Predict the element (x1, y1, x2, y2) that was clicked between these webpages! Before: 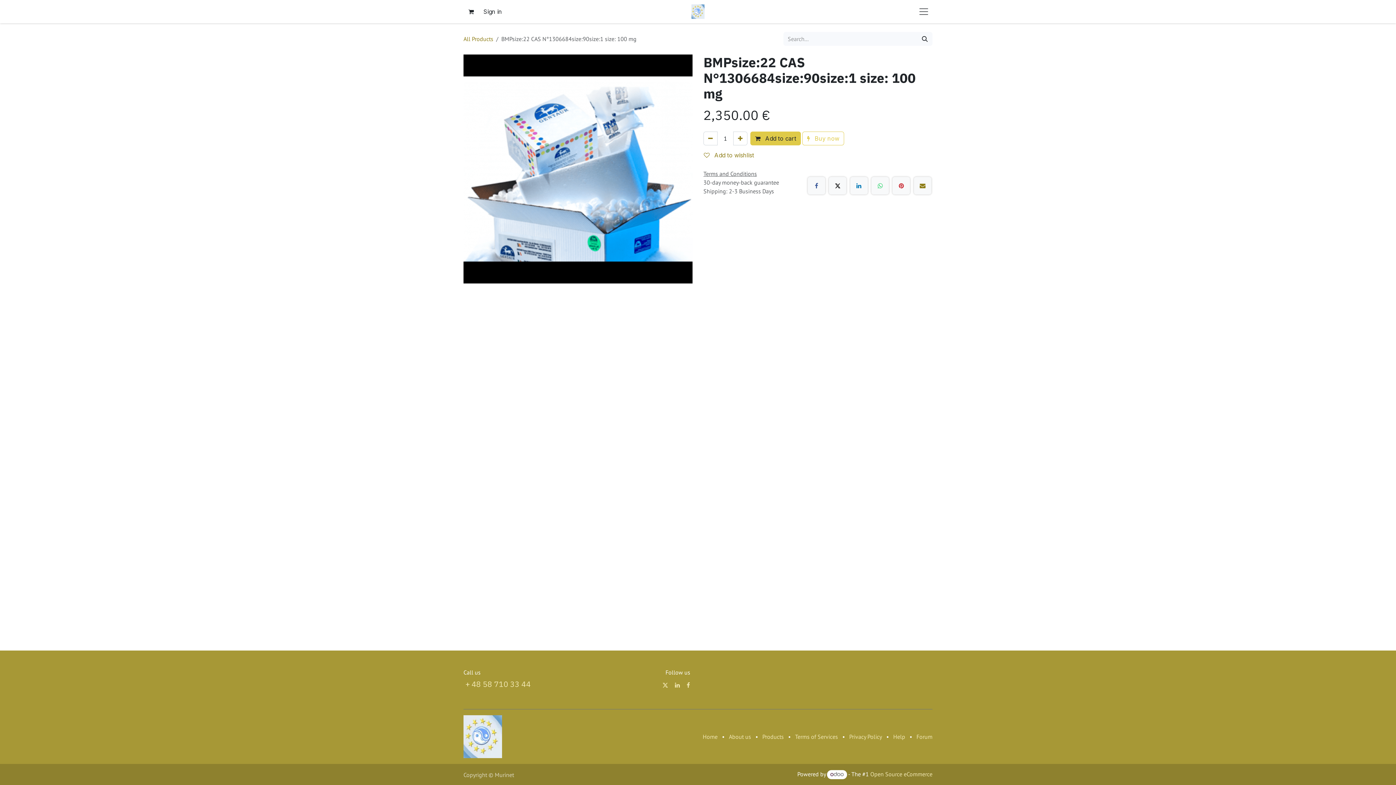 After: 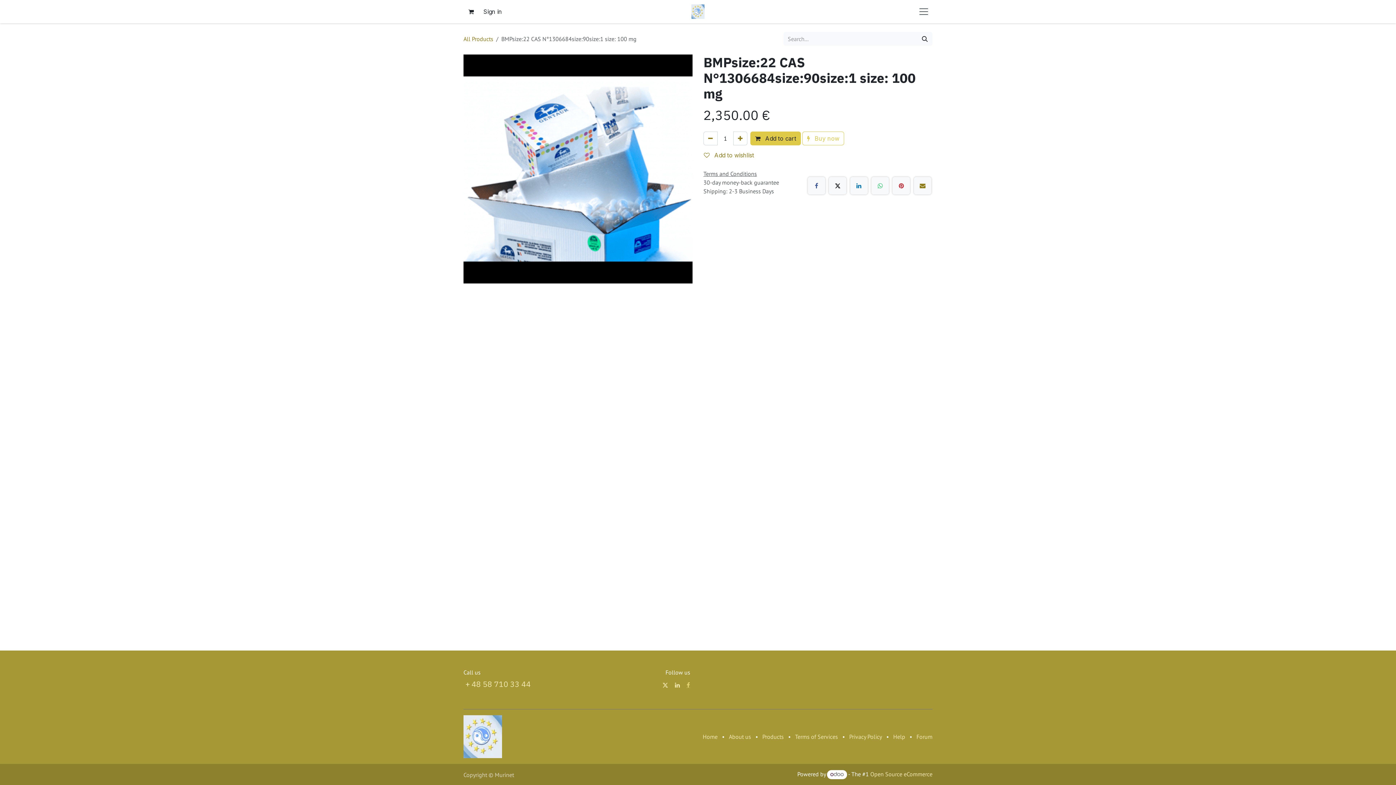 Action: bbox: (685, 681, 691, 689) label: Facebook